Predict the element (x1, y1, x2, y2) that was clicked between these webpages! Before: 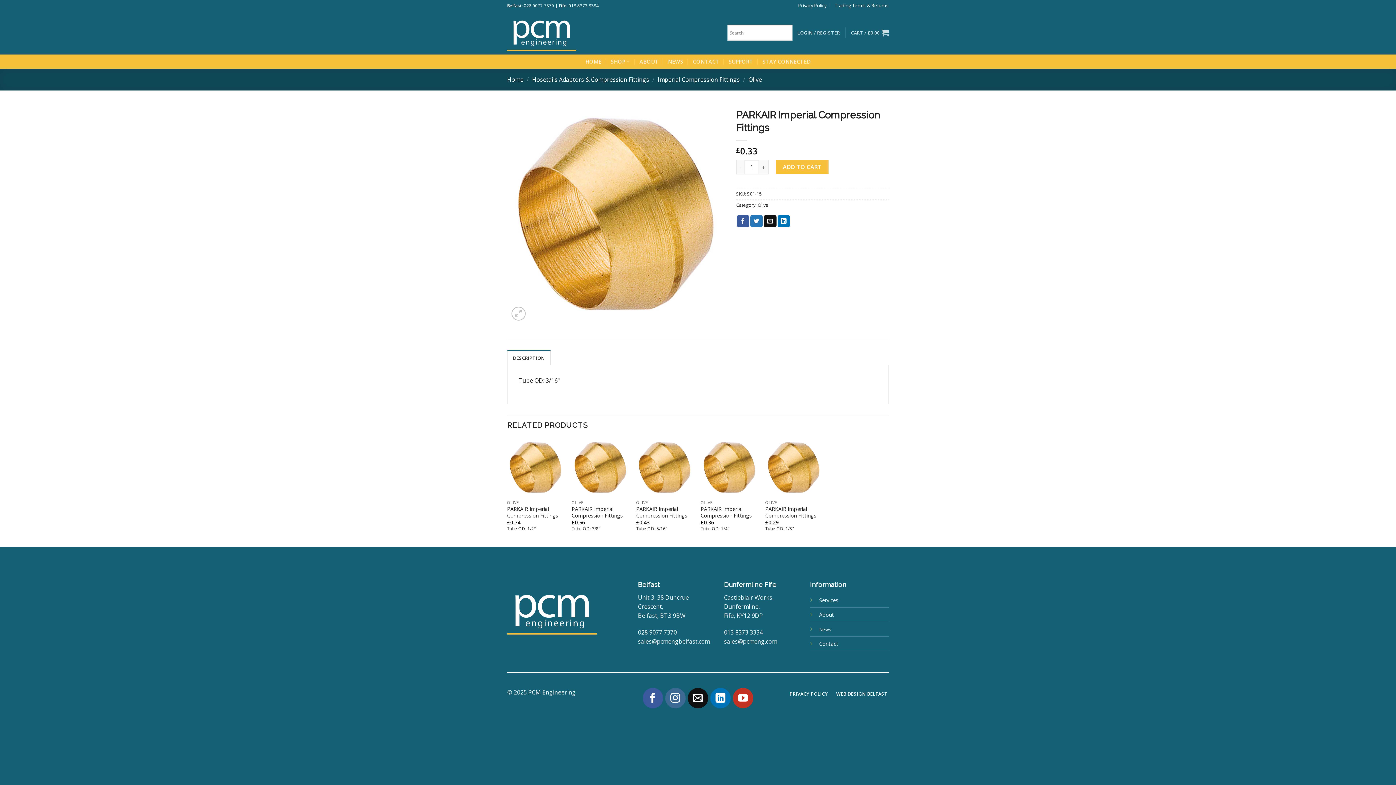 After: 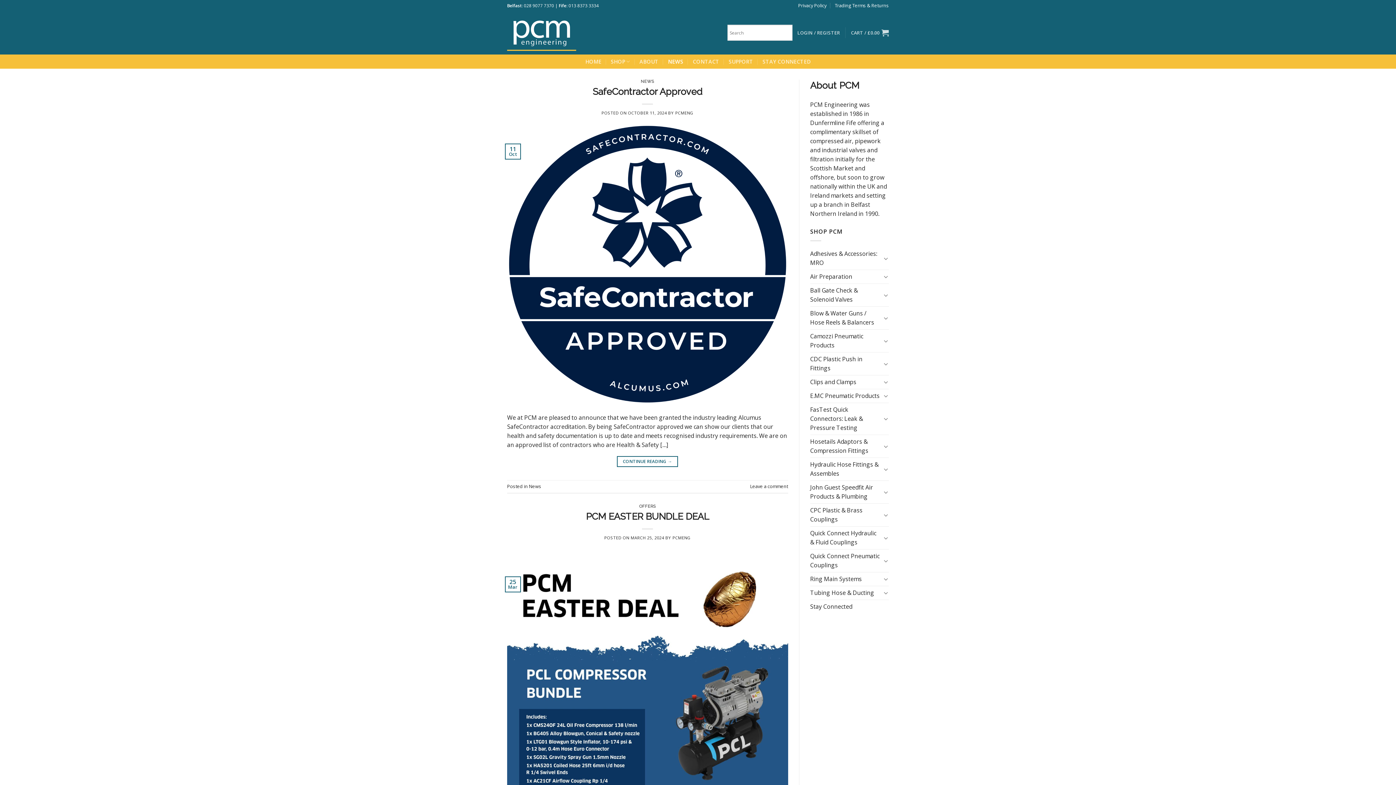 Action: bbox: (668, 54, 683, 68) label: NEWS